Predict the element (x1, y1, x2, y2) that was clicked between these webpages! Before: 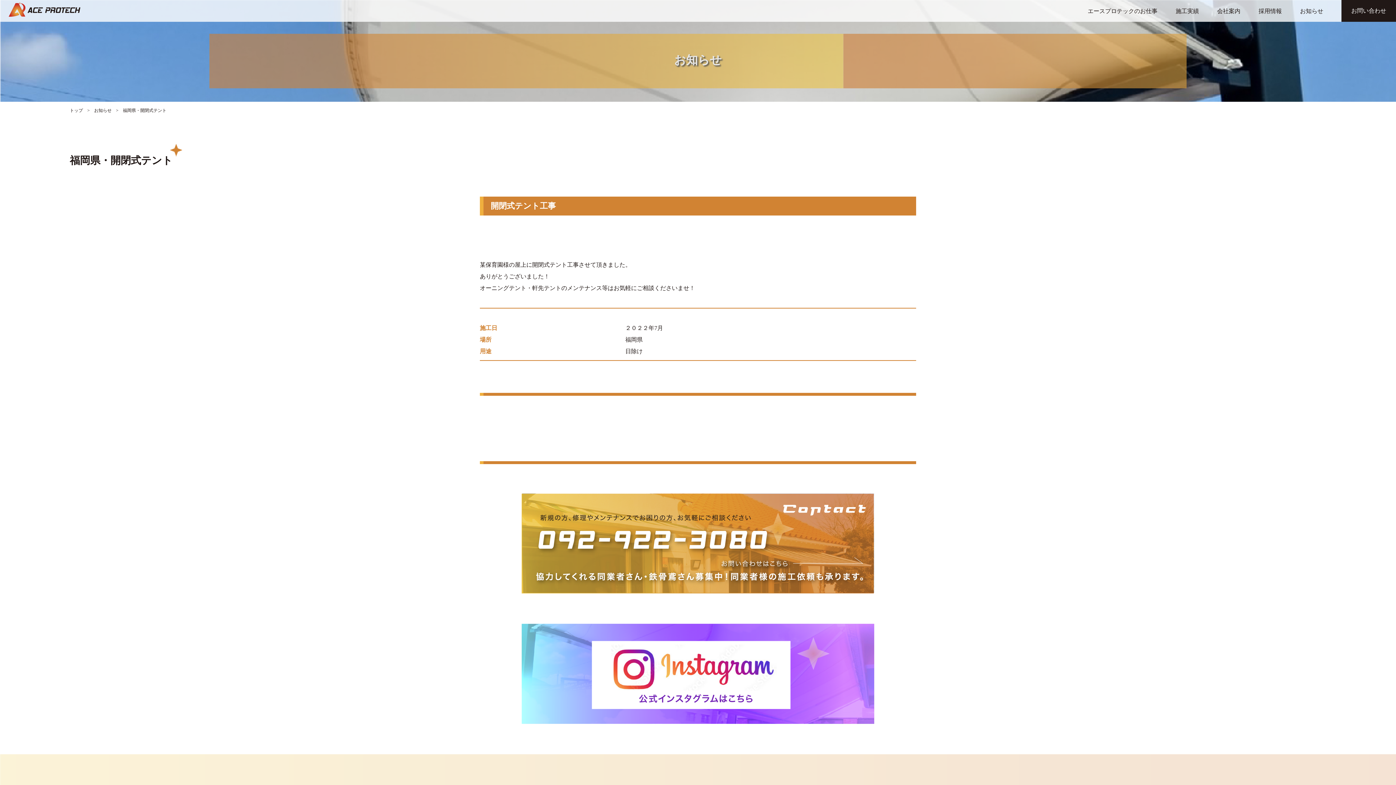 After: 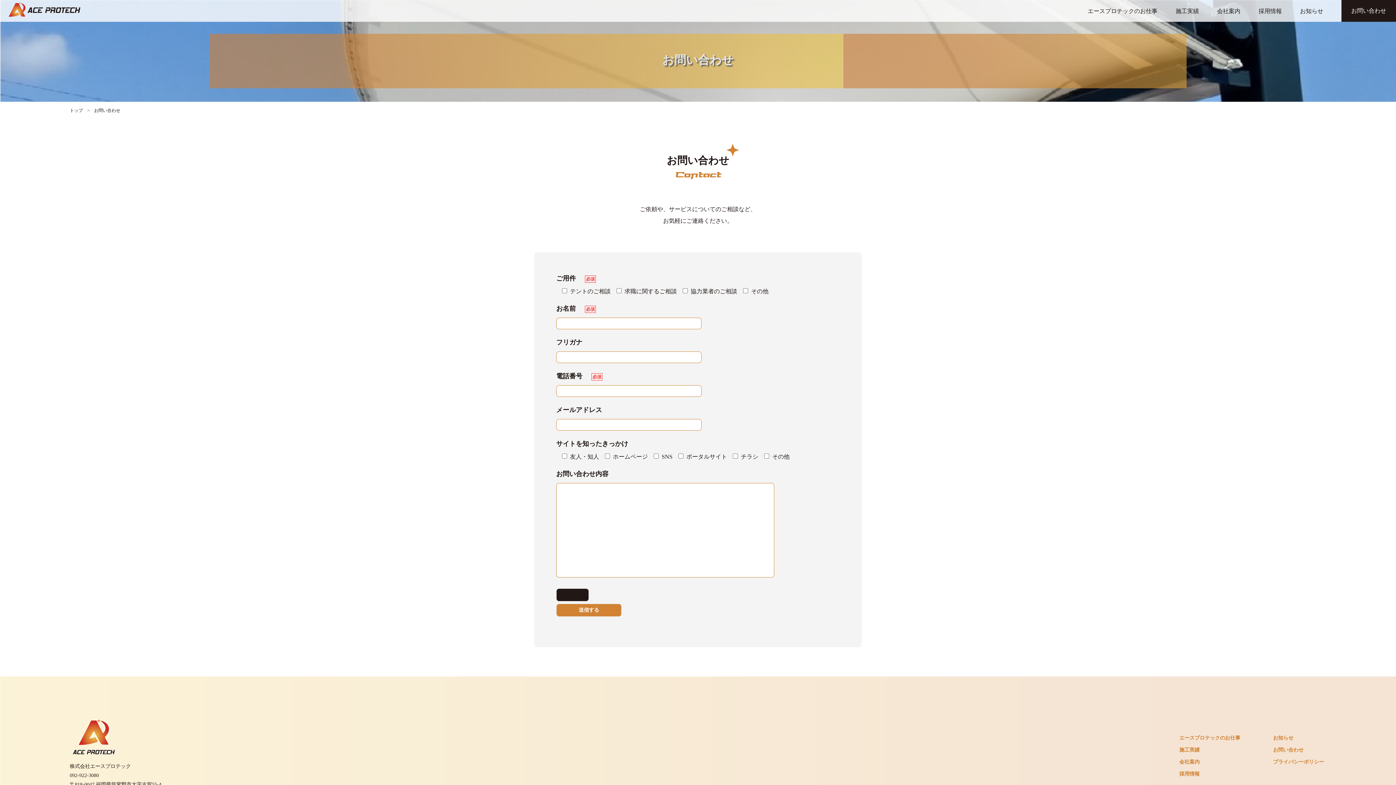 Action: bbox: (521, 588, 874, 595)